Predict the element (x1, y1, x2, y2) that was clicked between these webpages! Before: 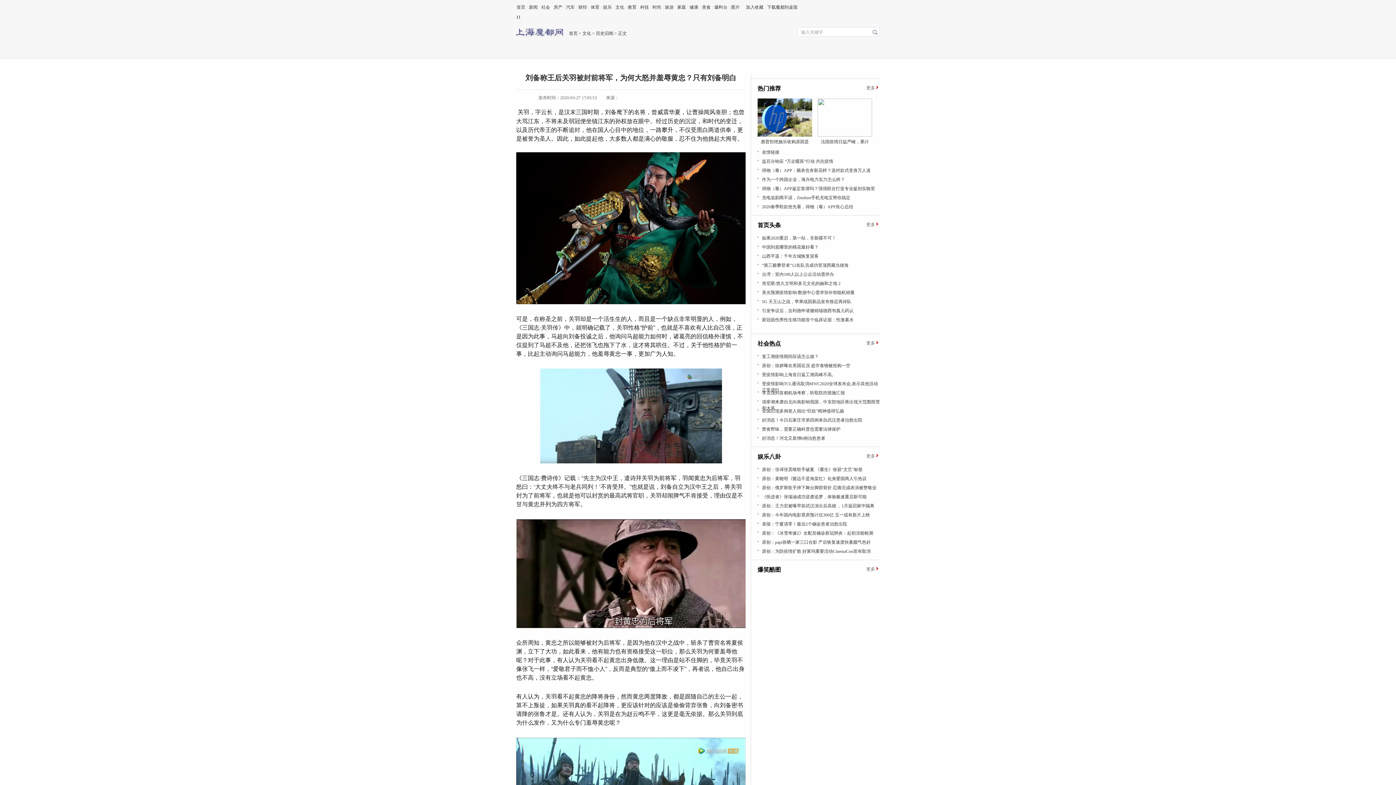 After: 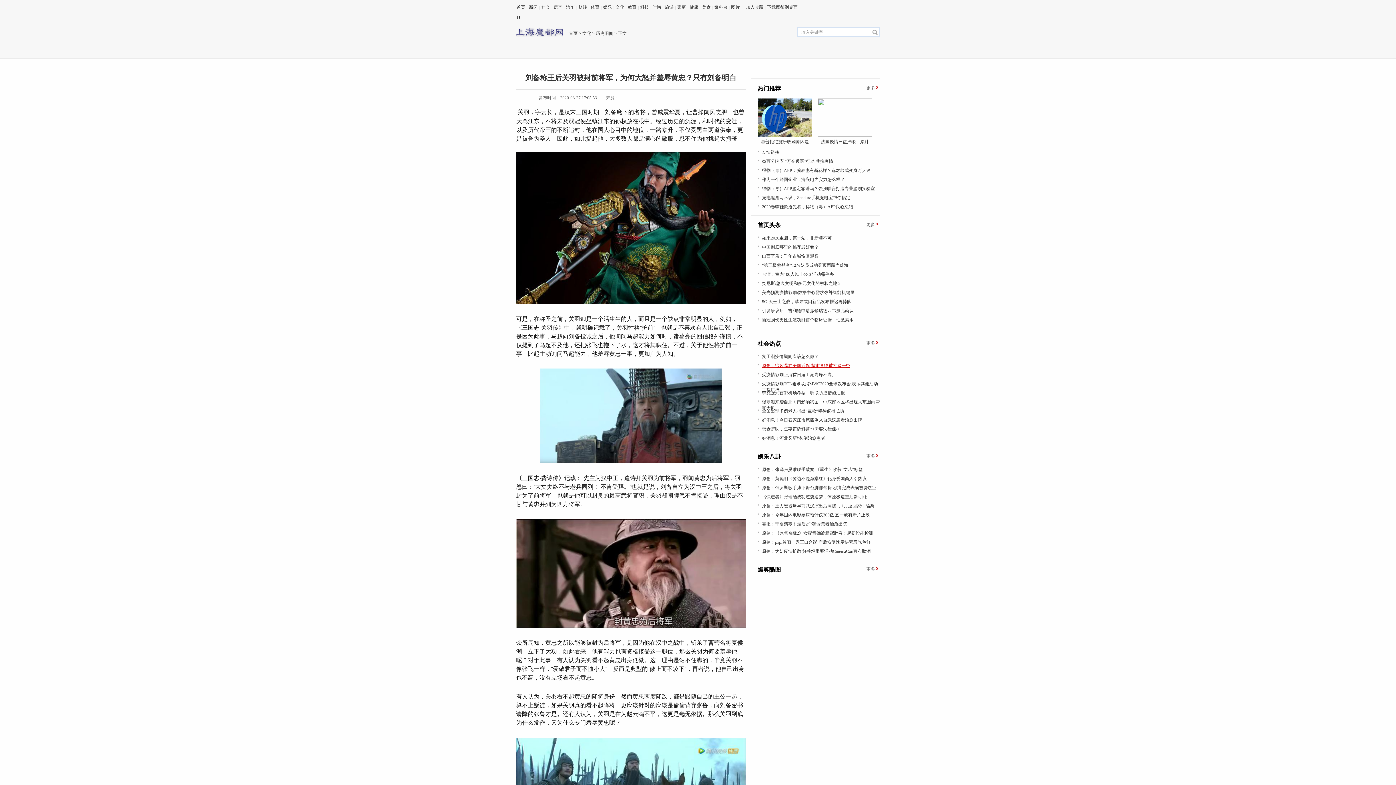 Action: label: 原创：徐娇曝在美国近况 超市食物被抢购一空 bbox: (762, 363, 850, 368)